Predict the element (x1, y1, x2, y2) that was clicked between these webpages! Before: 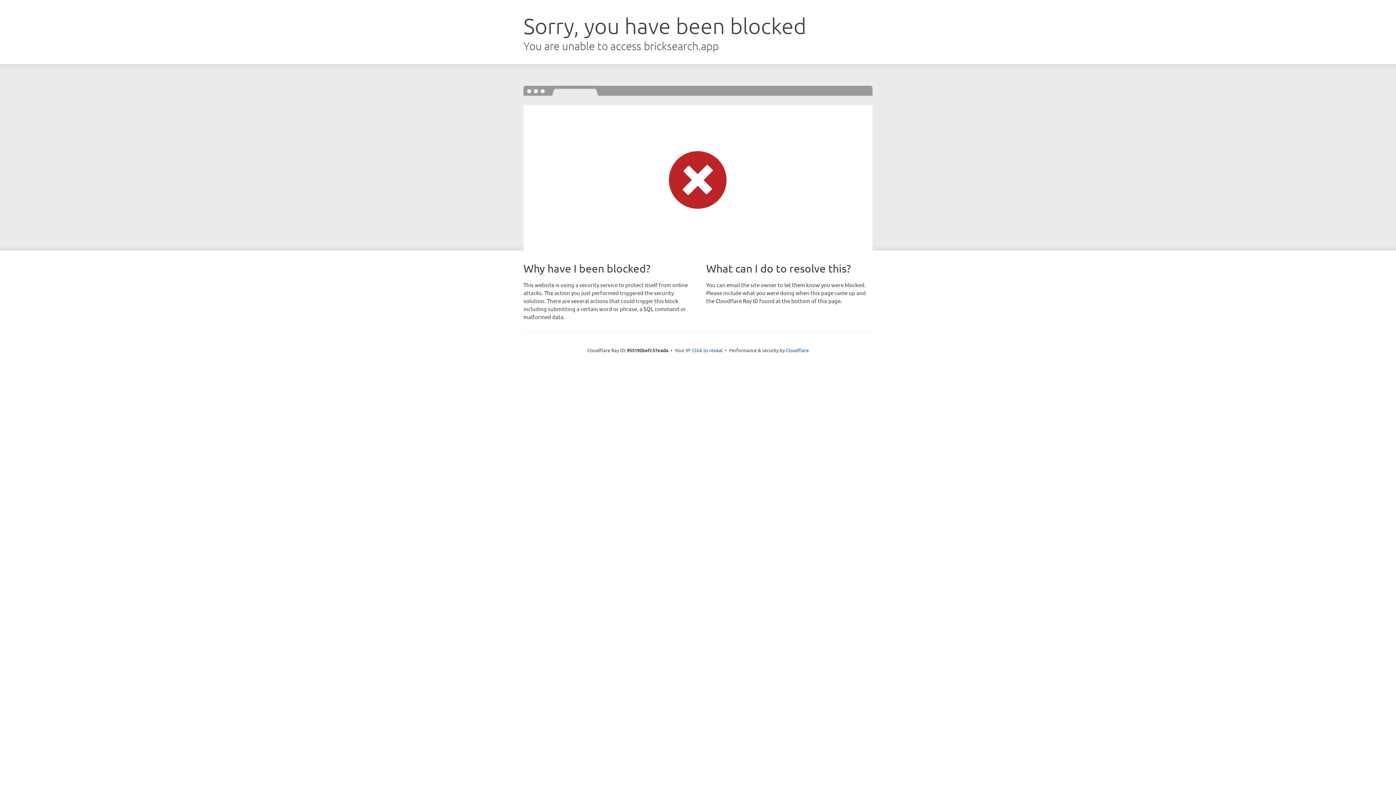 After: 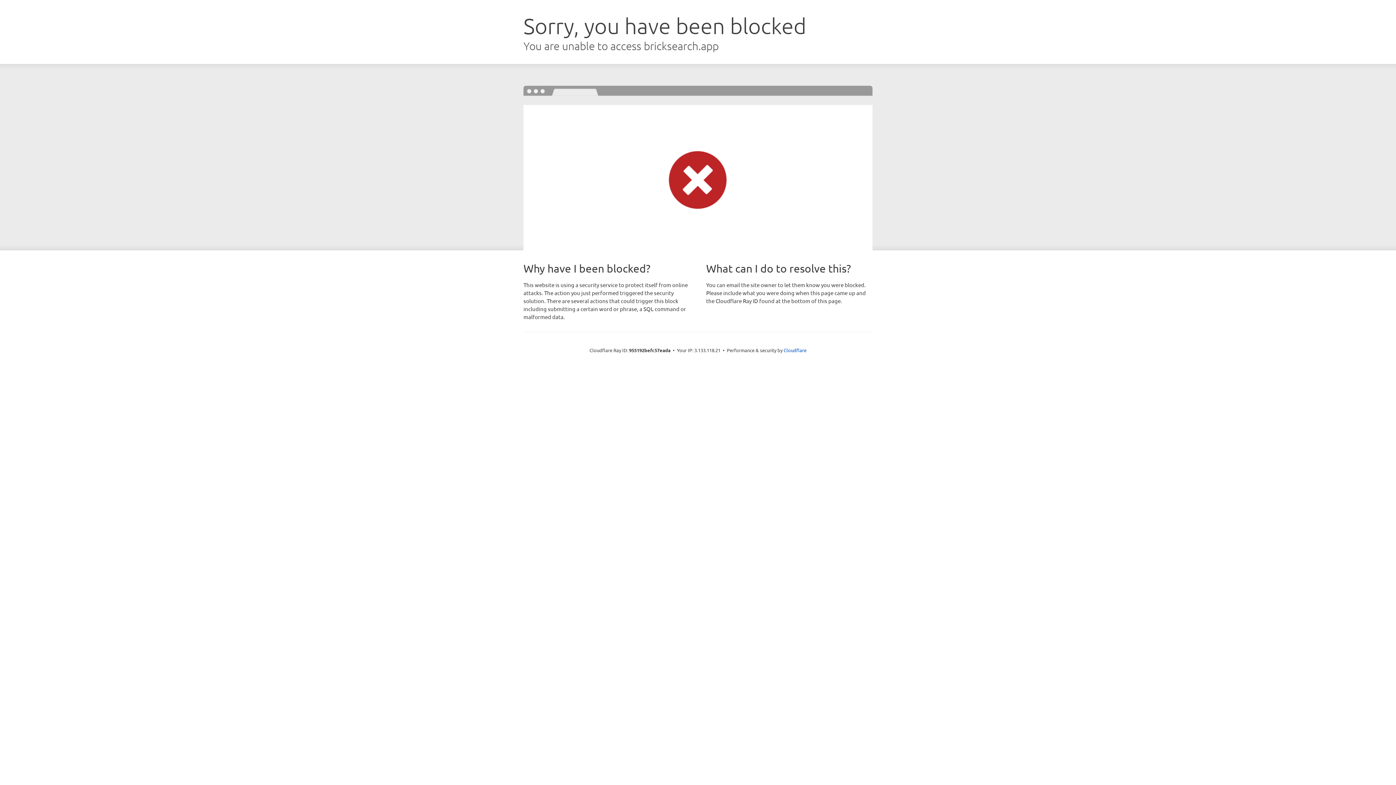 Action: bbox: (692, 346, 722, 353) label: Click to reveal